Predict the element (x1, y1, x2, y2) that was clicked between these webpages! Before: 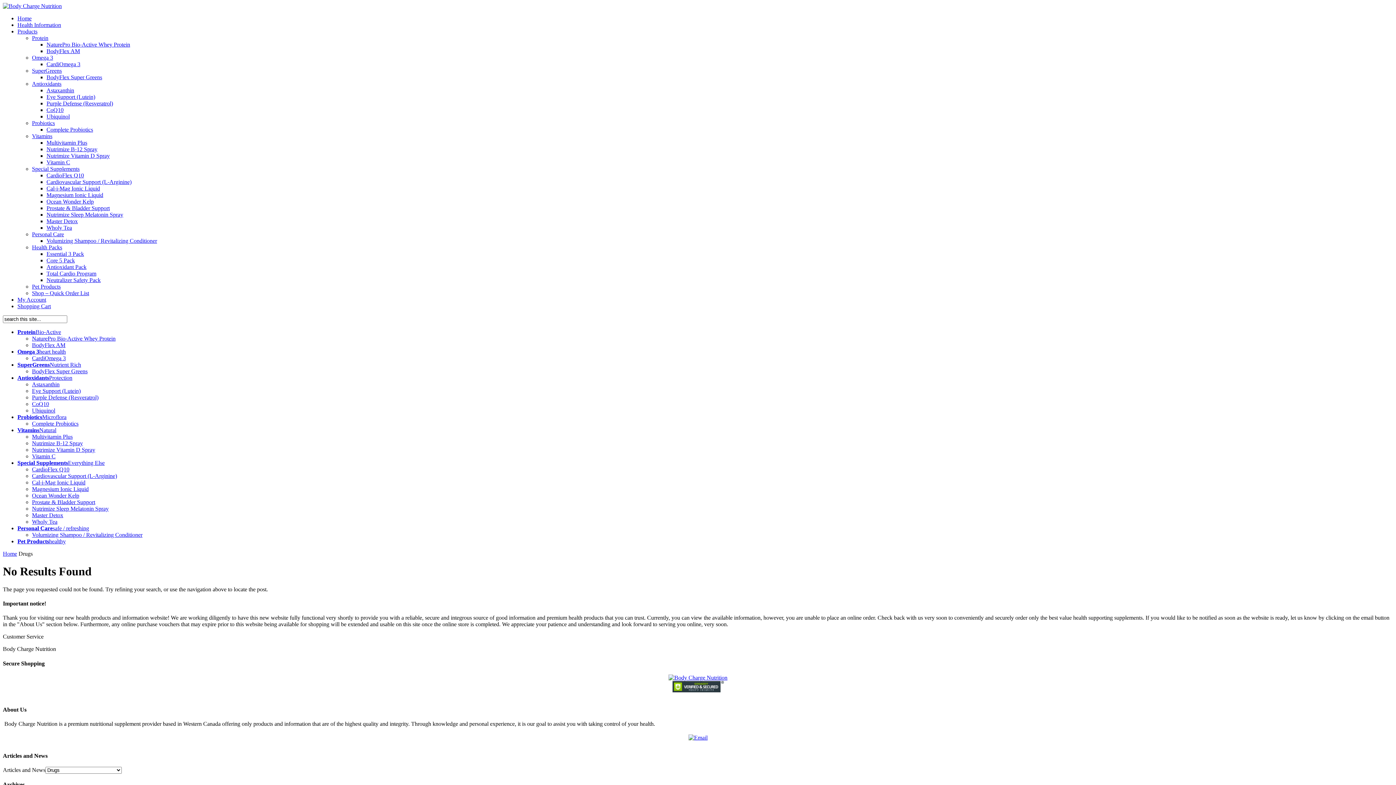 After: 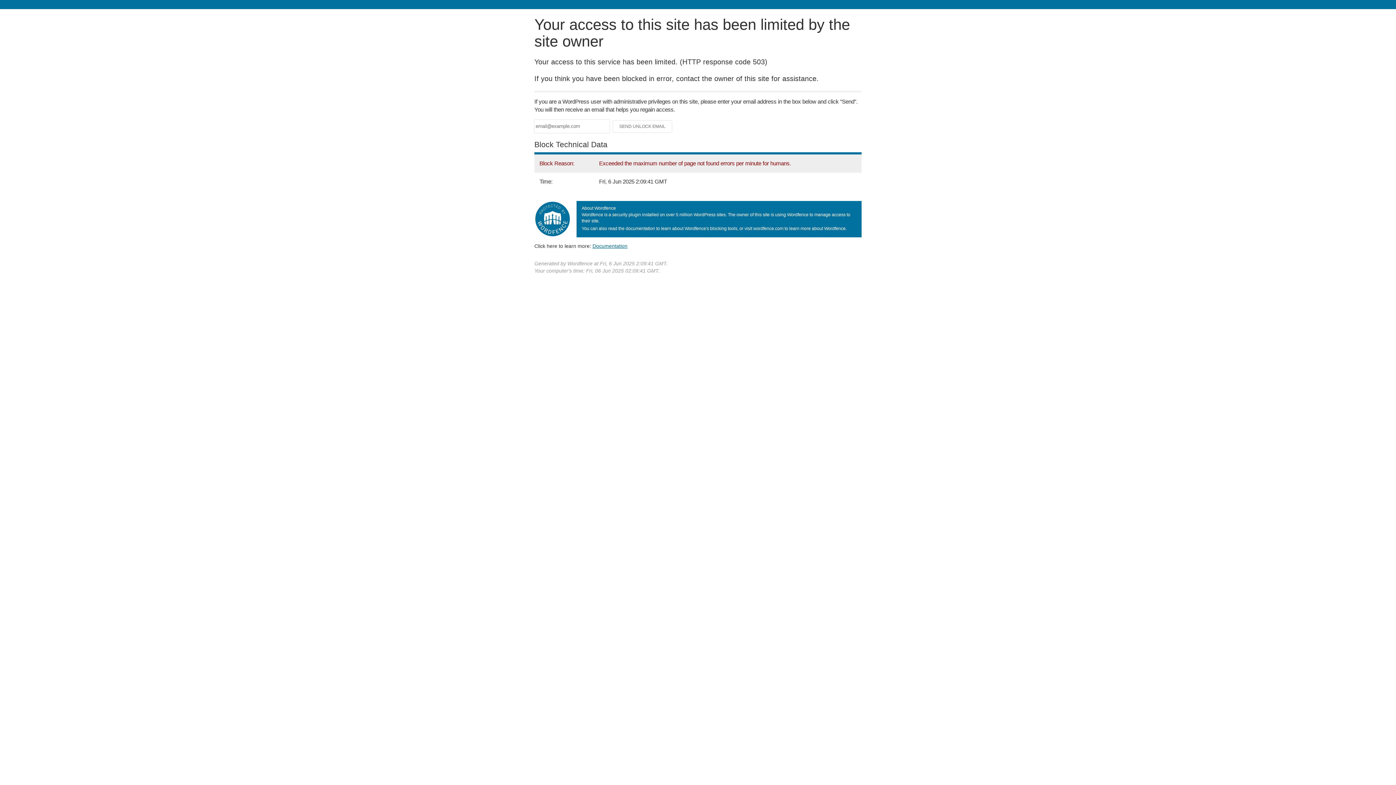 Action: bbox: (32, 67, 61, 73) label: SuperGreens